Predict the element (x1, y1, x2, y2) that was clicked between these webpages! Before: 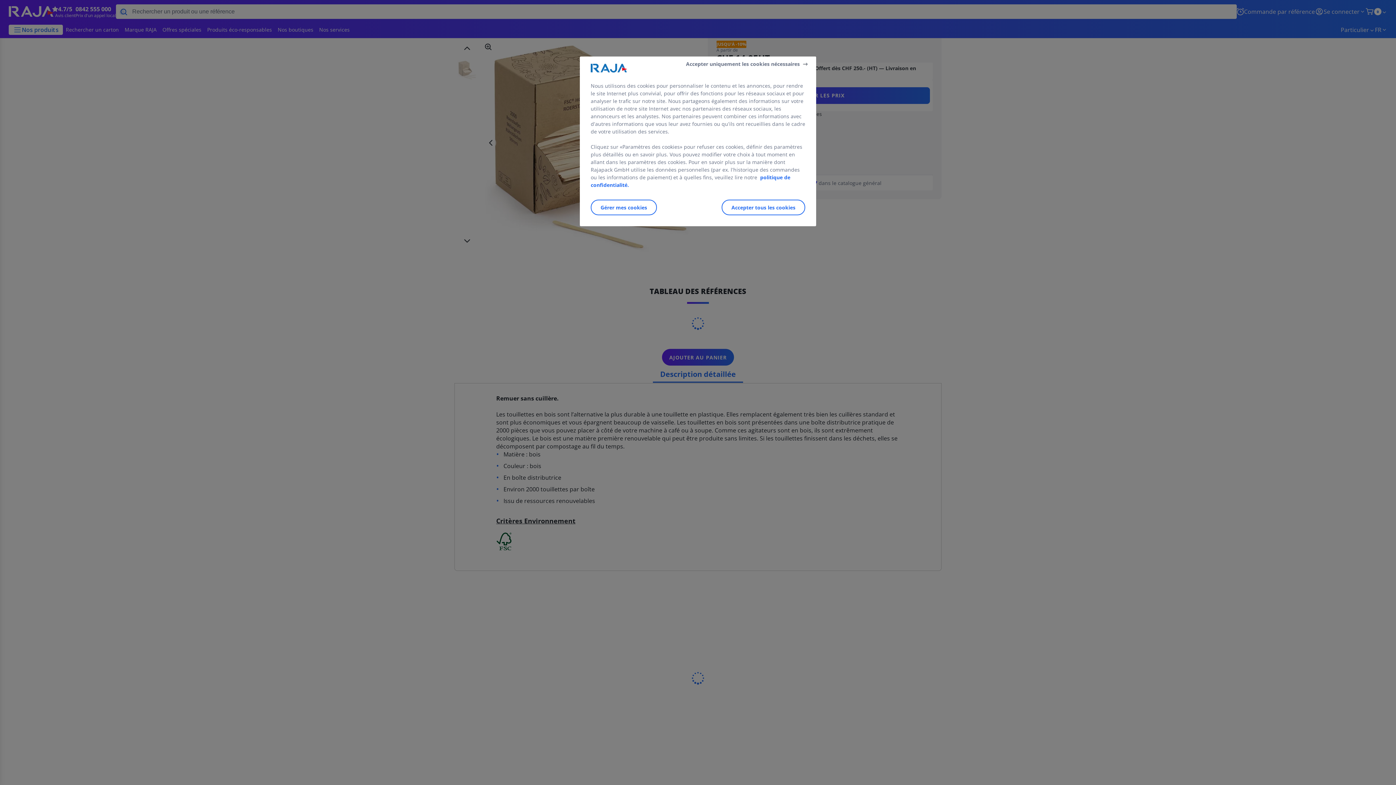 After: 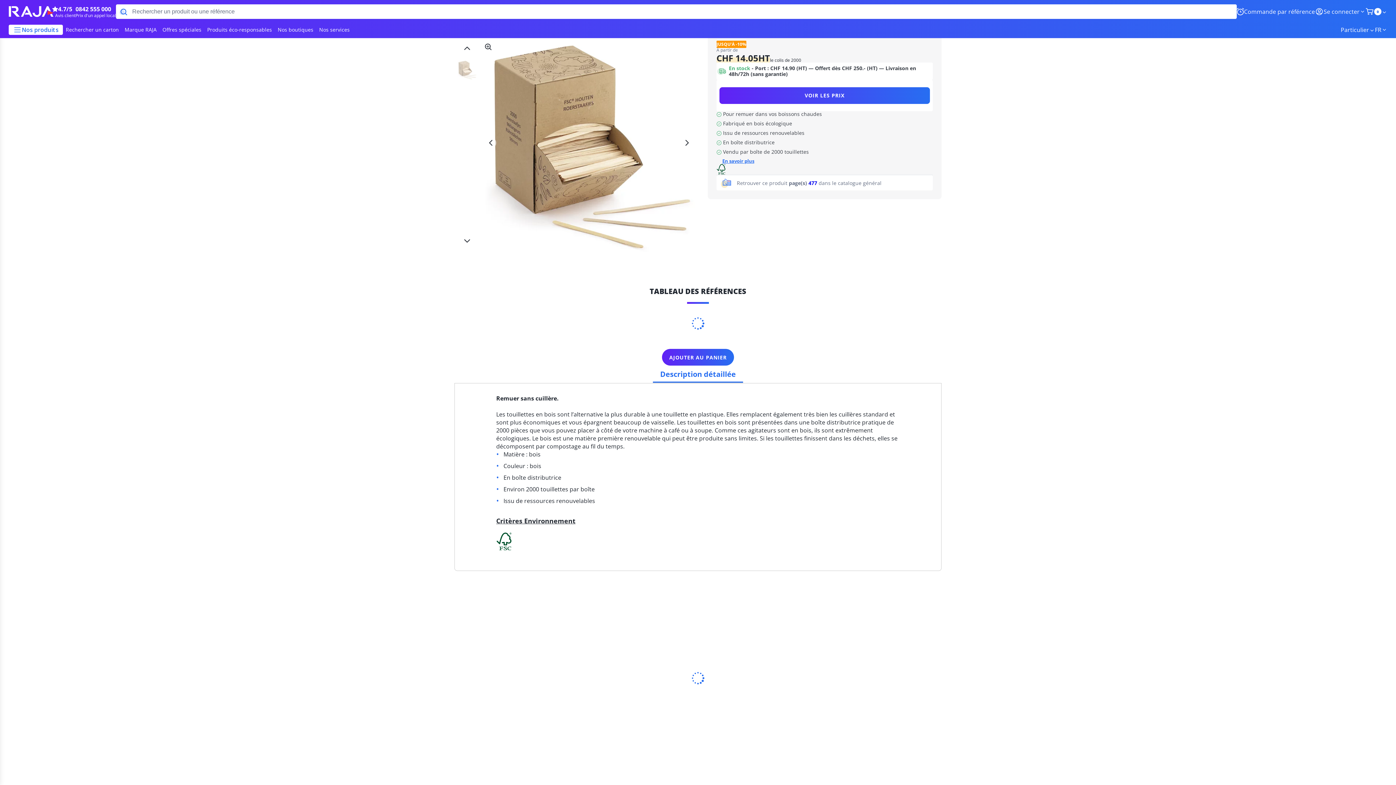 Action: label: Accepter tous les cookies bbox: (721, 199, 805, 215)